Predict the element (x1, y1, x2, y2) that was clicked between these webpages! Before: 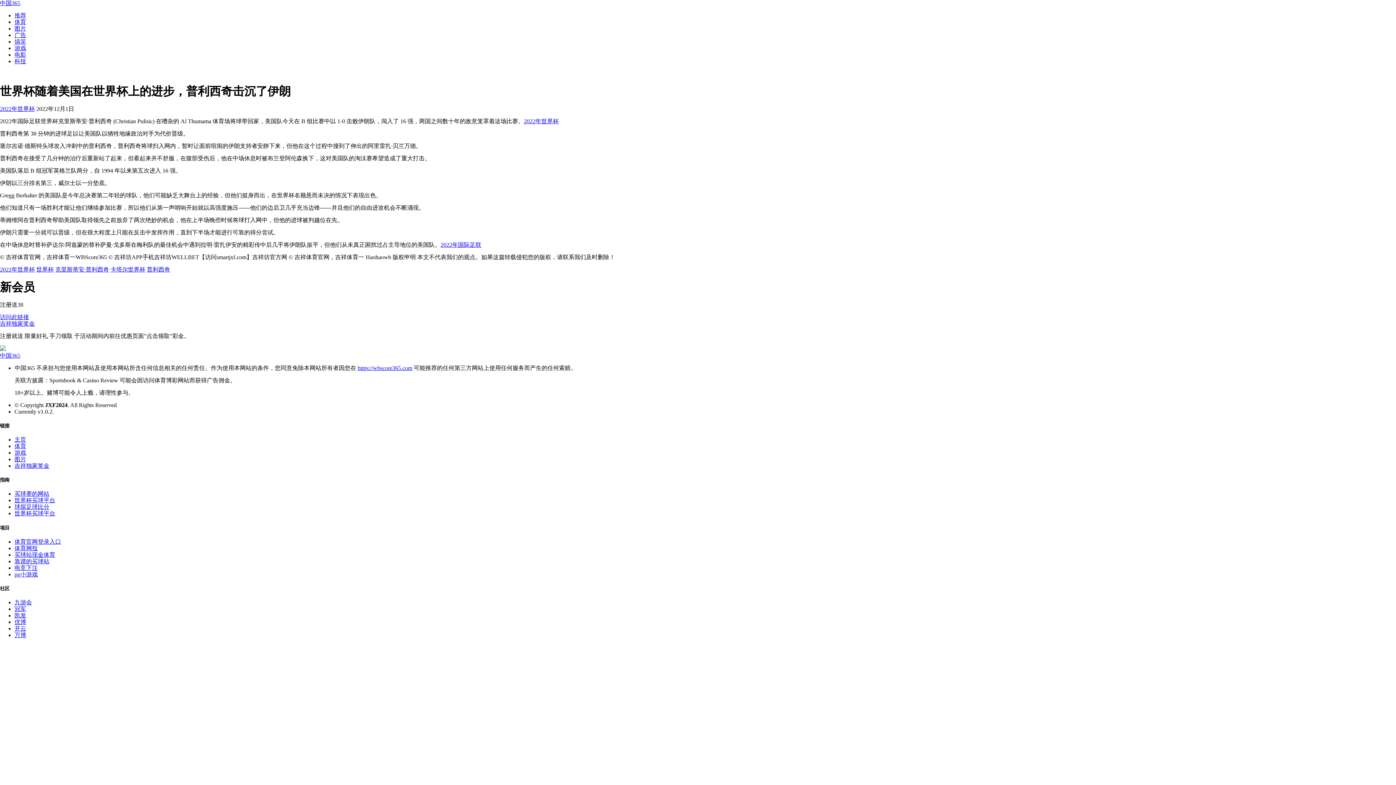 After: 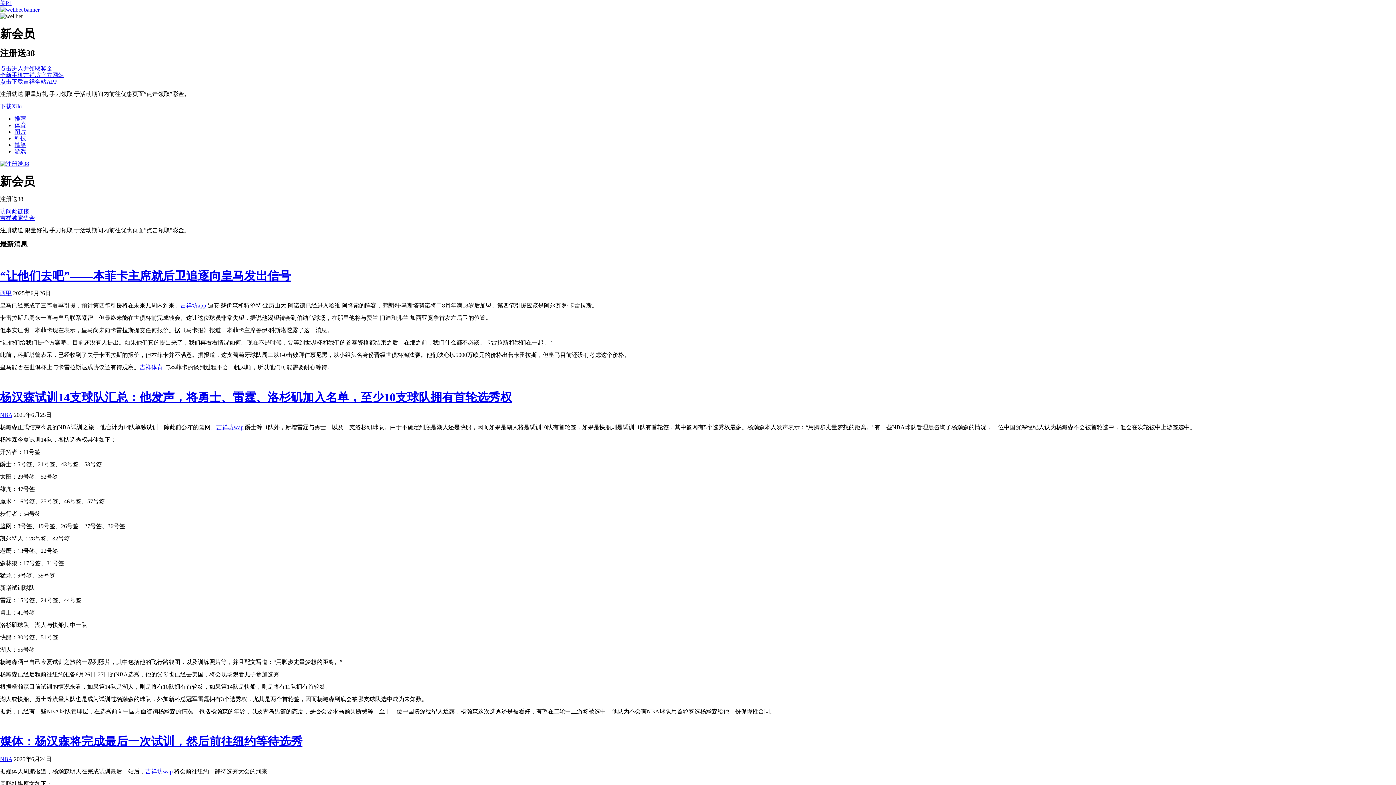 Action: label: 世界杯买球平台 bbox: (14, 497, 55, 503)